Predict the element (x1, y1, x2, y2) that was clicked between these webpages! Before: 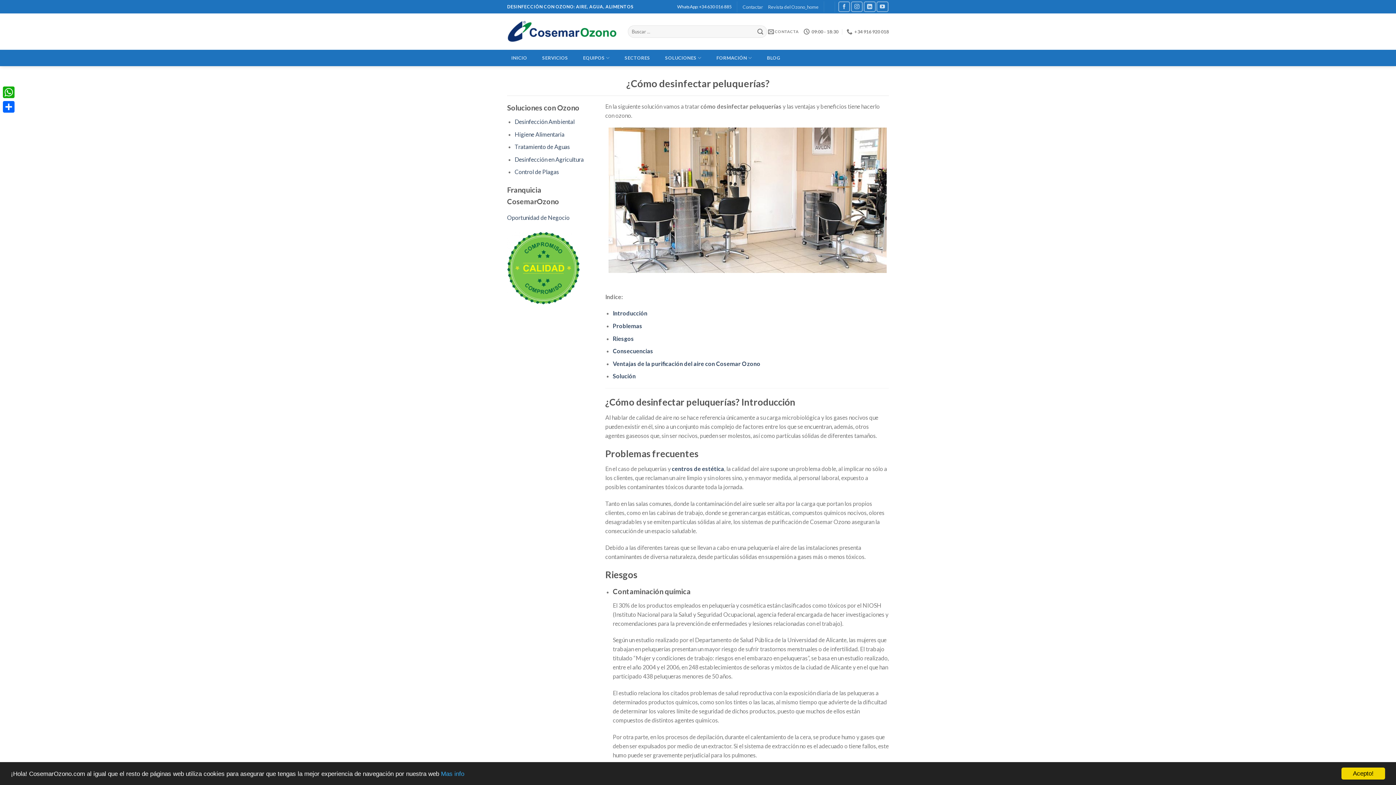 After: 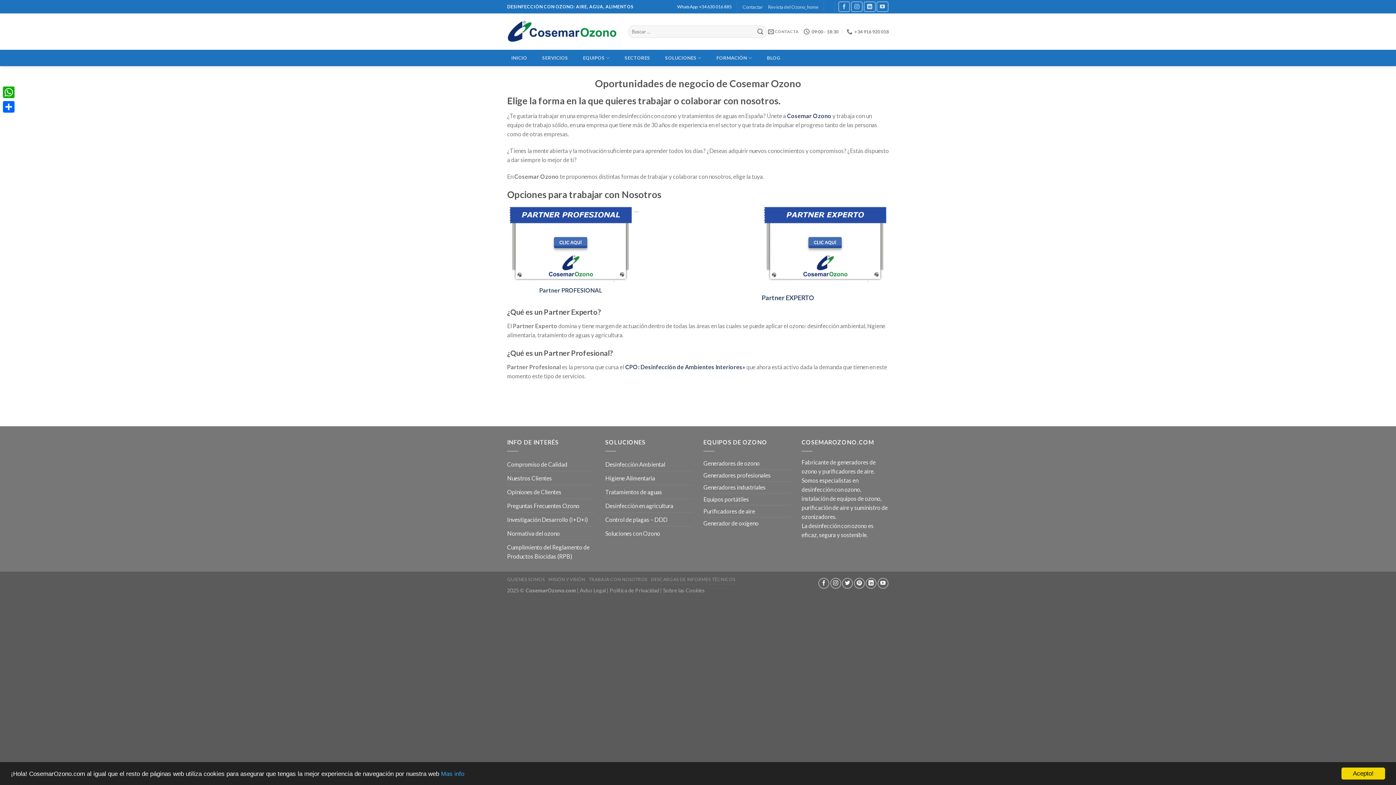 Action: label: Oportunidad de Negocio bbox: (507, 210, 569, 224)